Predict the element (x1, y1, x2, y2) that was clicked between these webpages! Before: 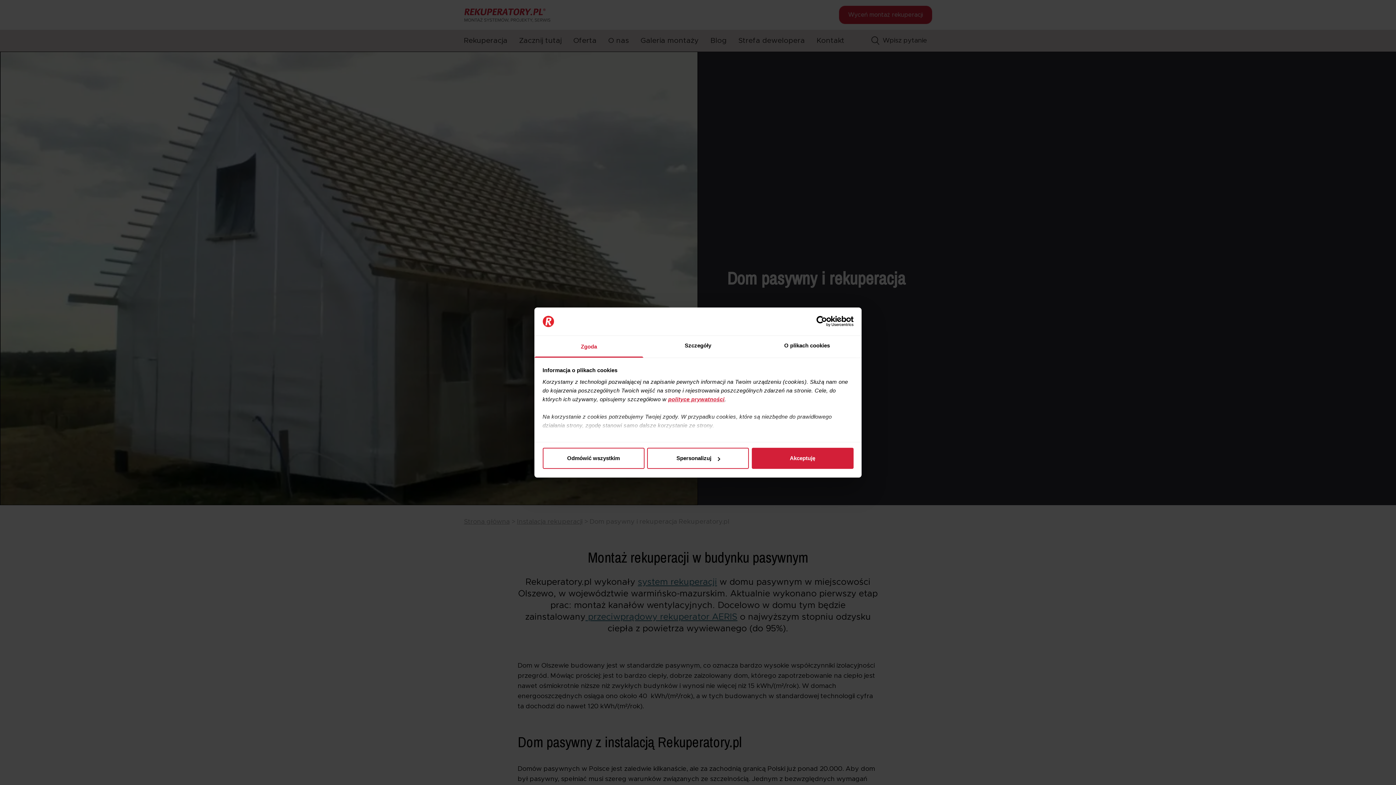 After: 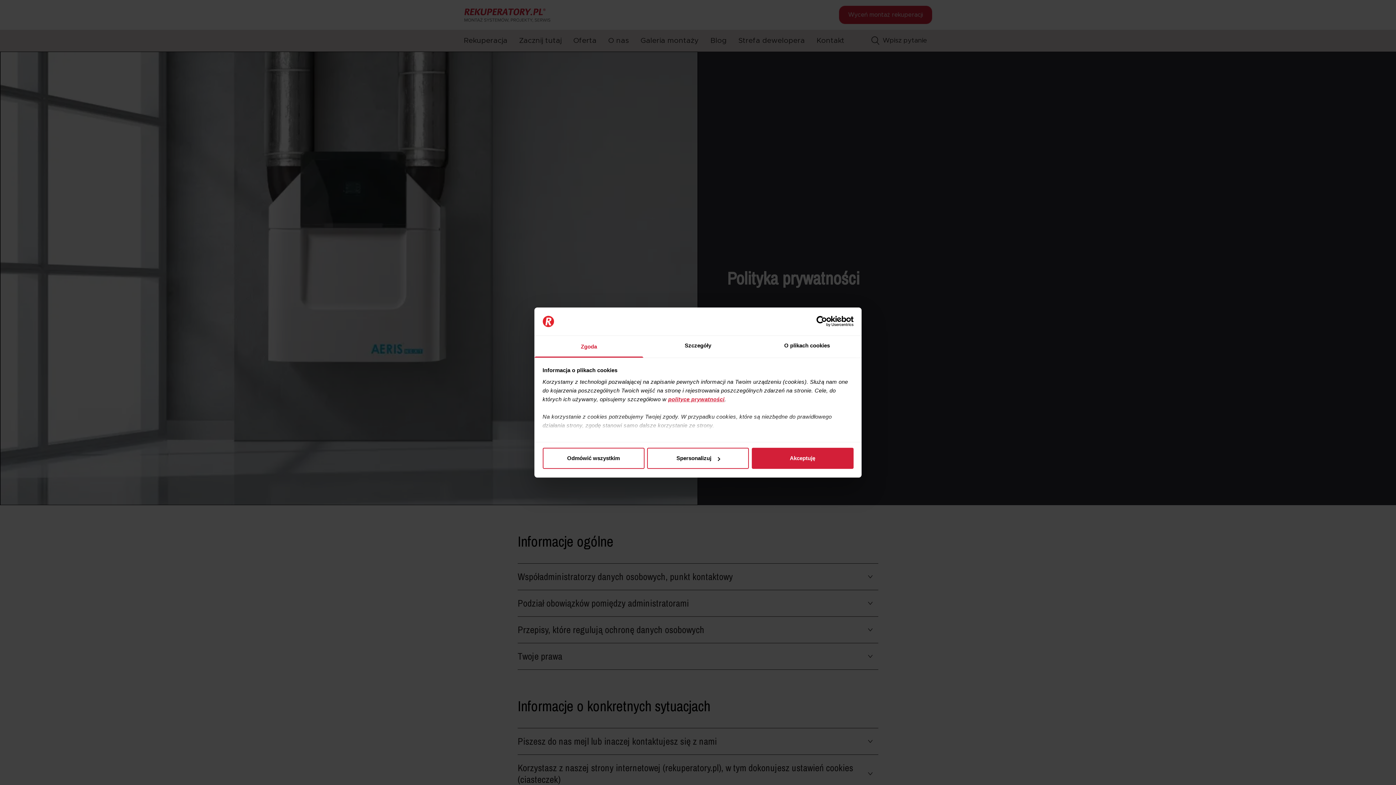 Action: label: polityce prywatności bbox: (668, 396, 724, 402)